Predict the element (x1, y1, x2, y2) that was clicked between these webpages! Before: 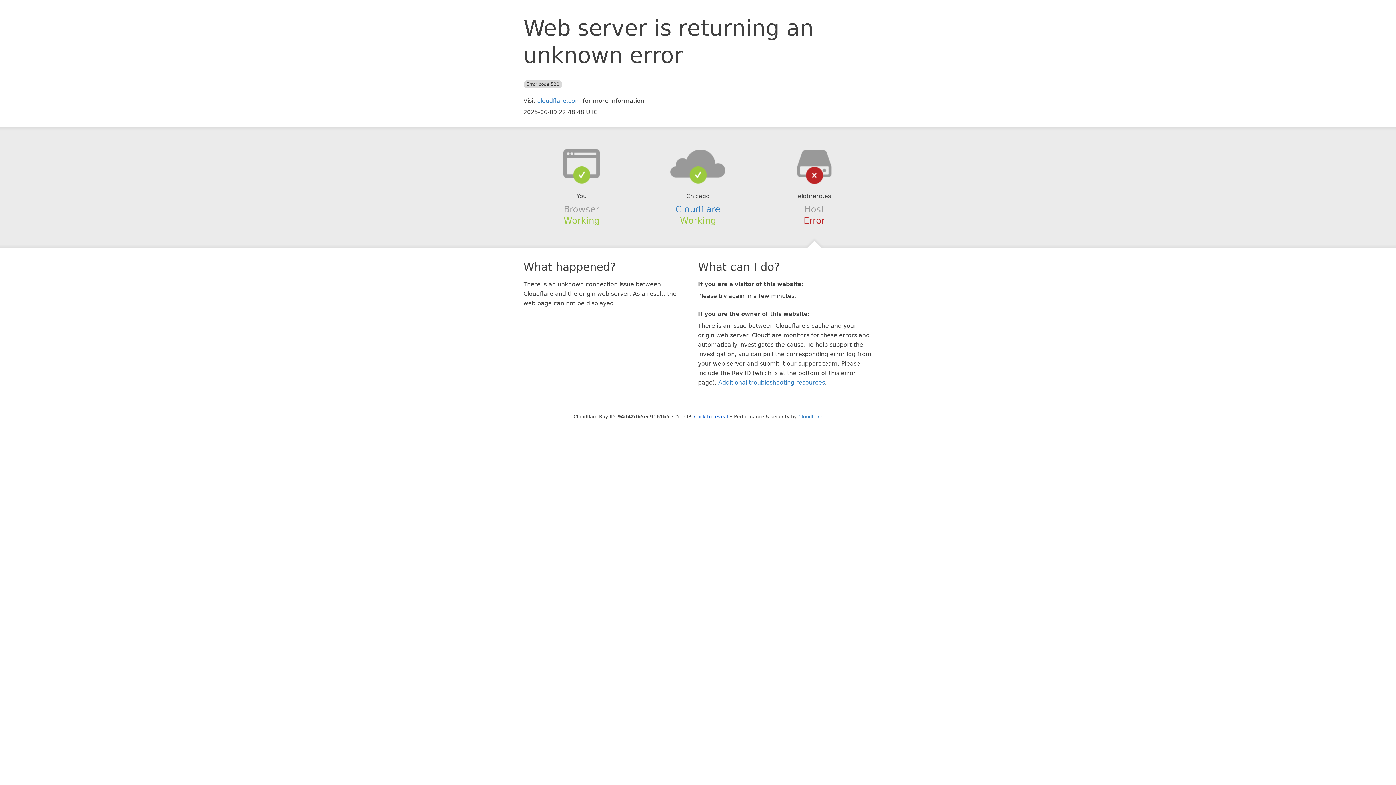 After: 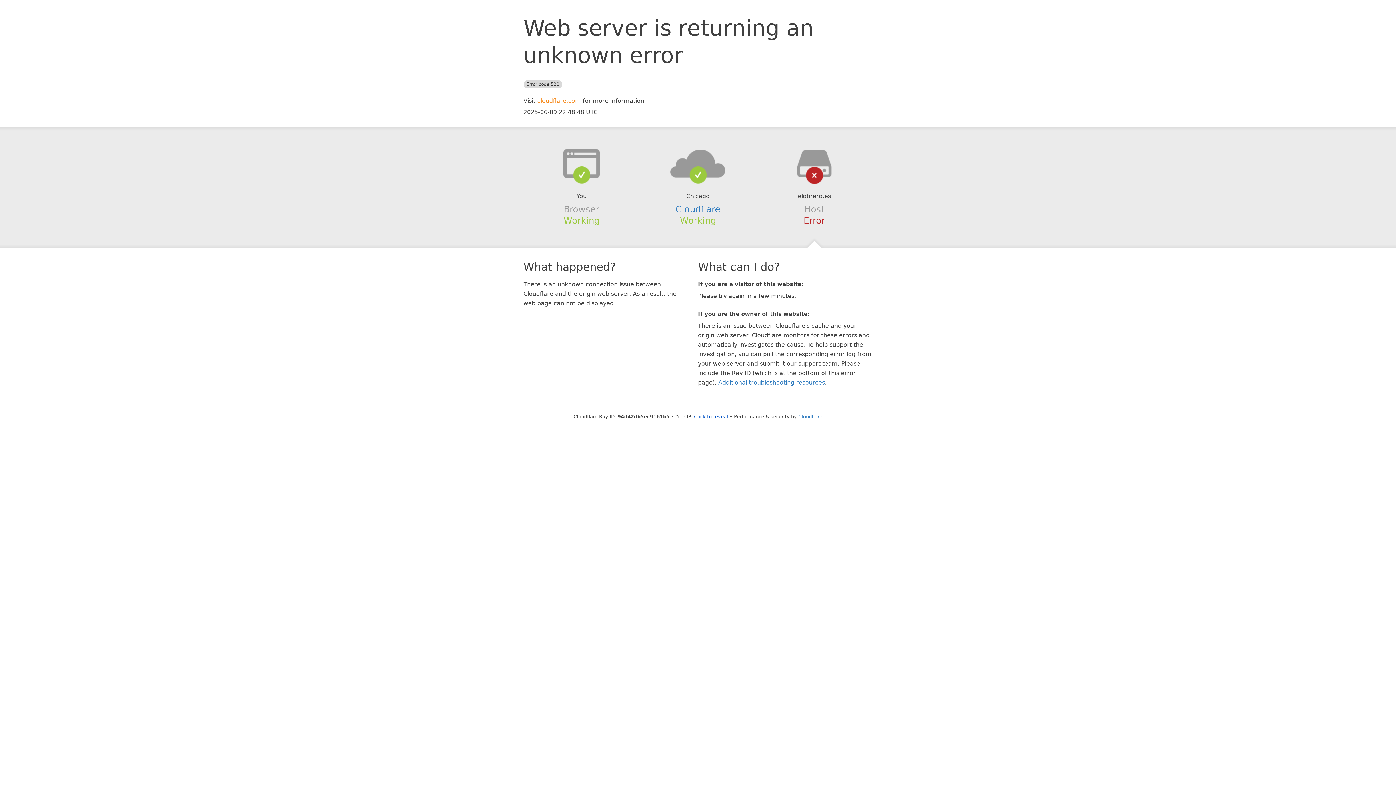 Action: bbox: (537, 97, 581, 104) label: cloudflare.com